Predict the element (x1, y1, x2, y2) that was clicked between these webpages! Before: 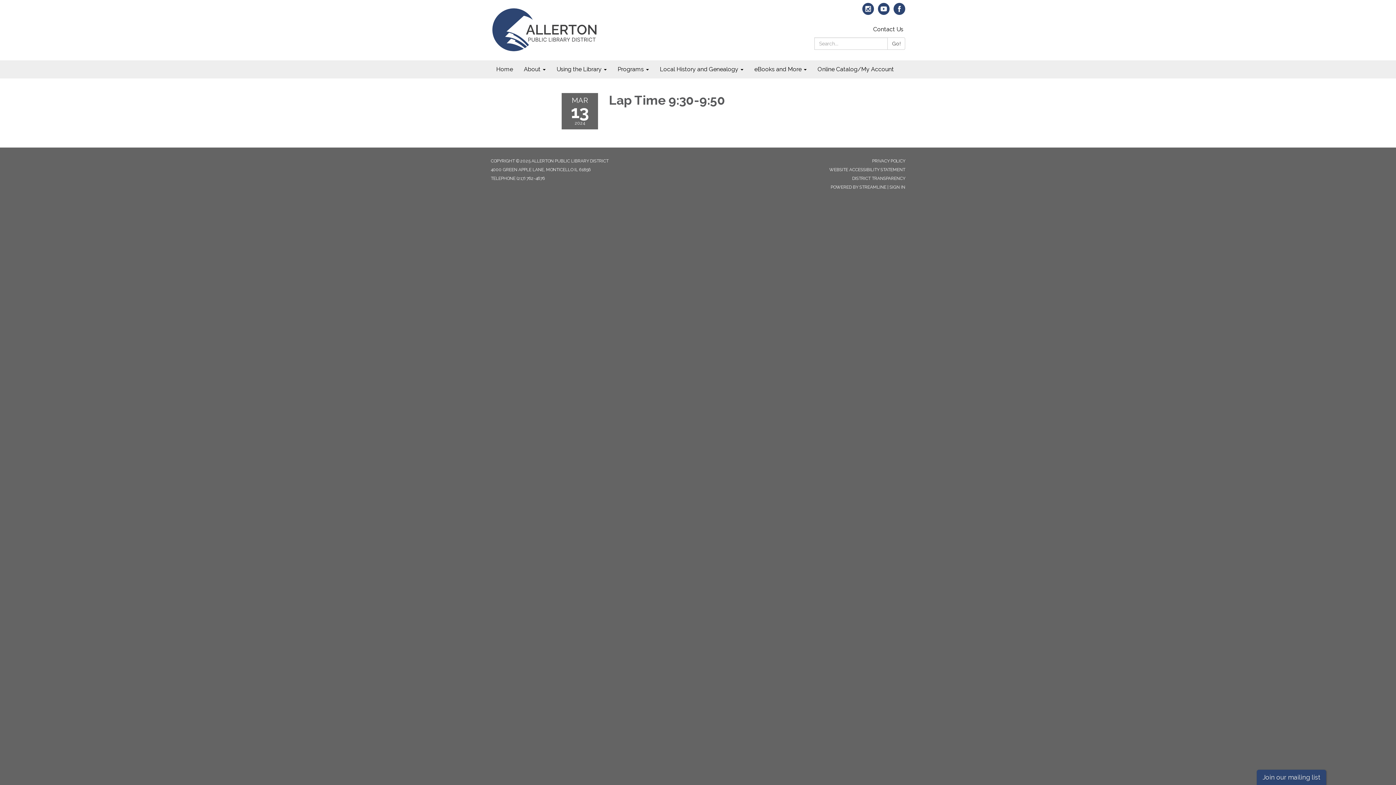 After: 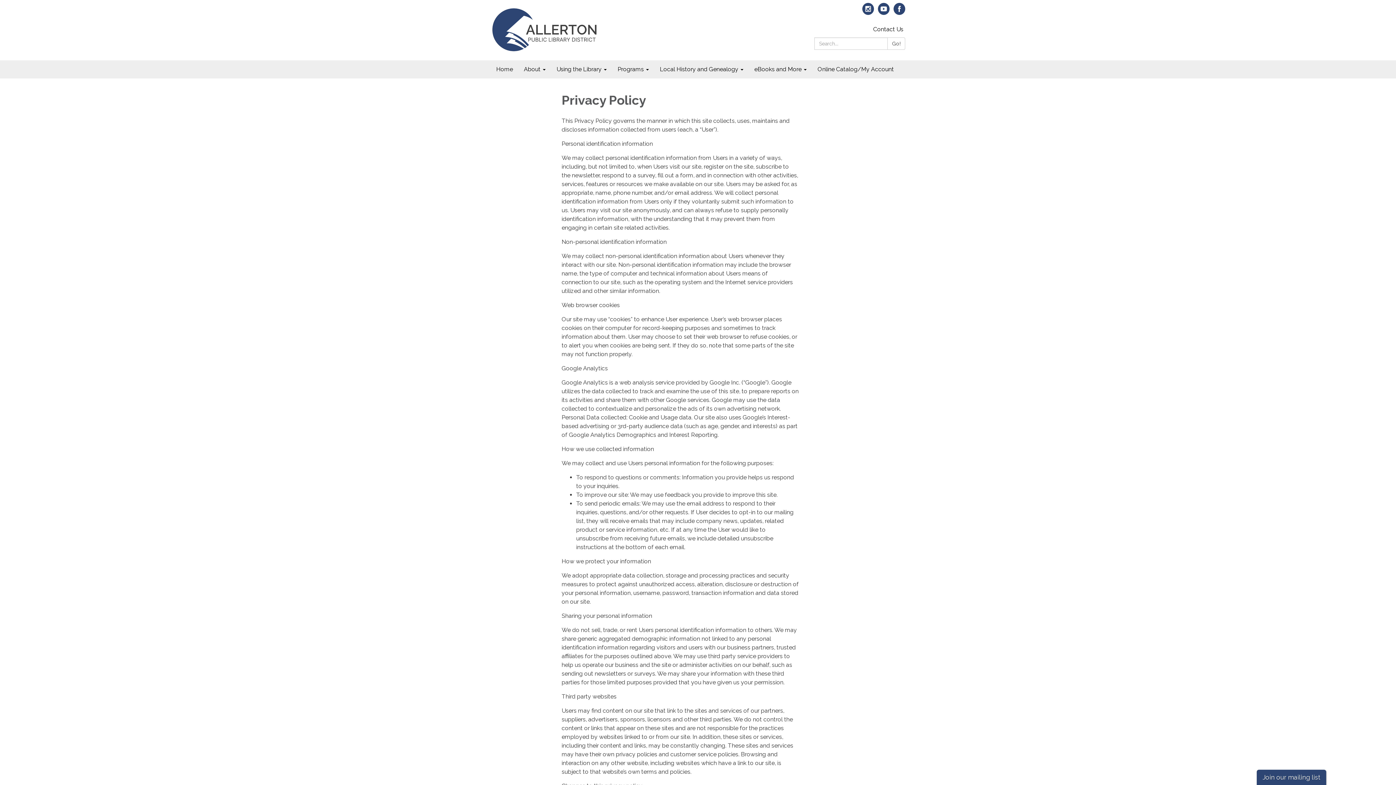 Action: bbox: (872, 158, 905, 163) label: PRIVACY POLICY